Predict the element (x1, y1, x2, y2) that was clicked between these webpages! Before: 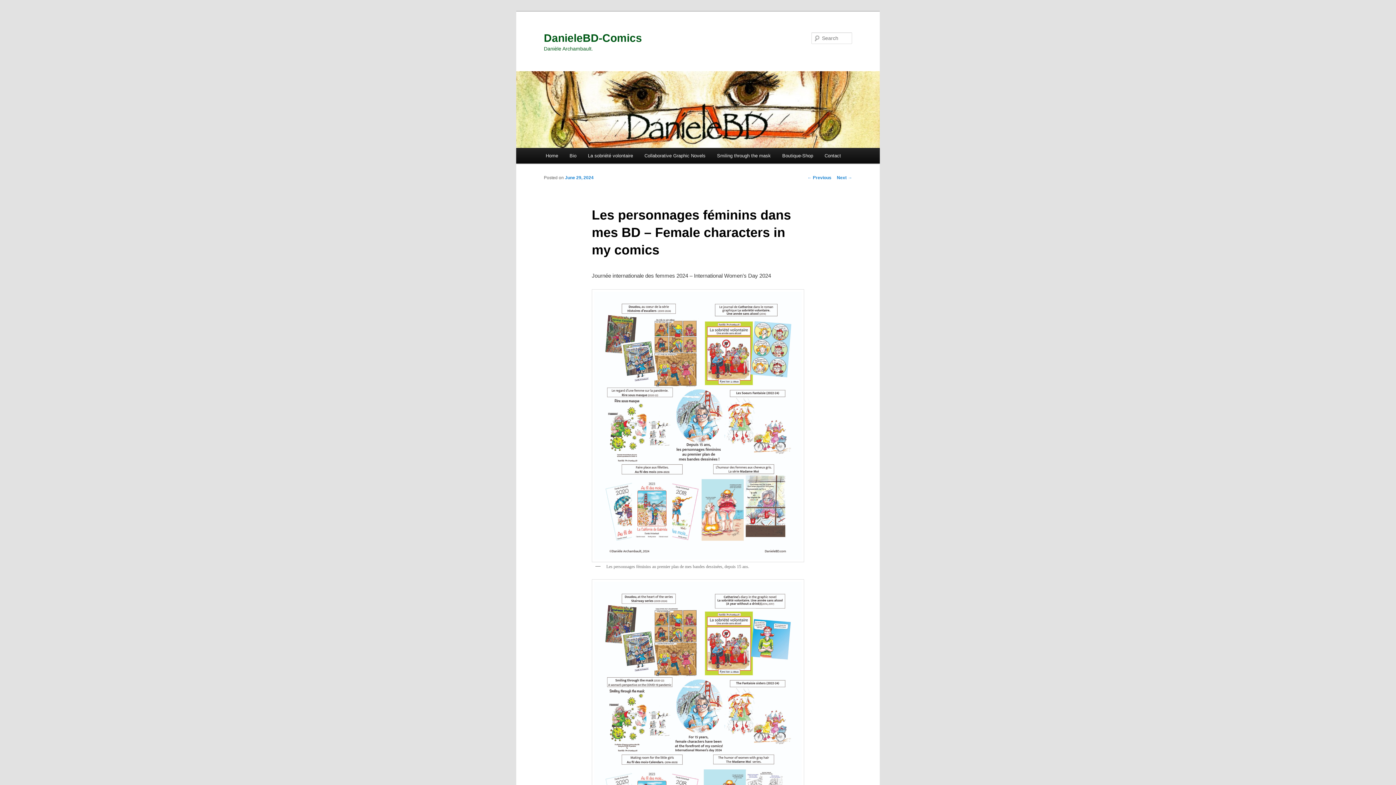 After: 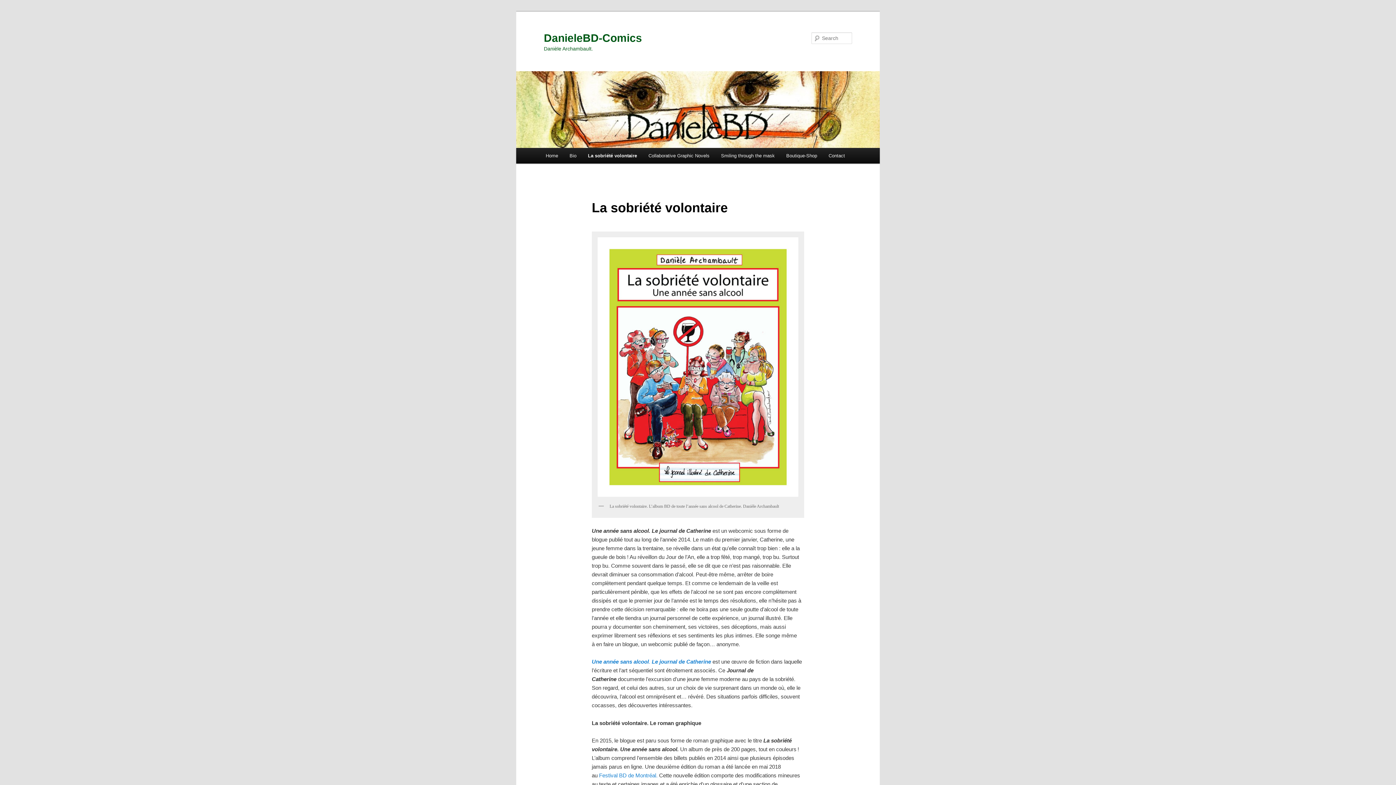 Action: bbox: (582, 147, 638, 163) label: La sobriété volontaire